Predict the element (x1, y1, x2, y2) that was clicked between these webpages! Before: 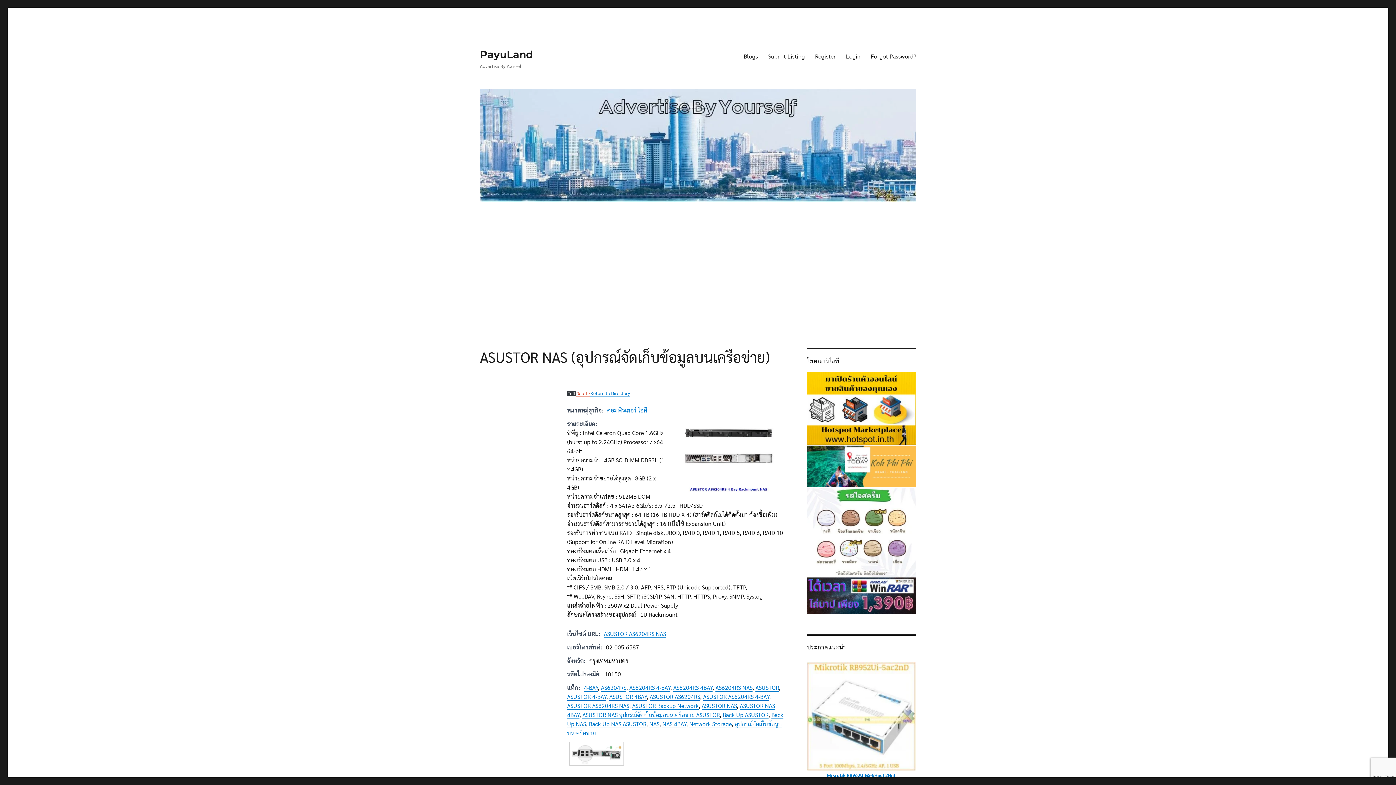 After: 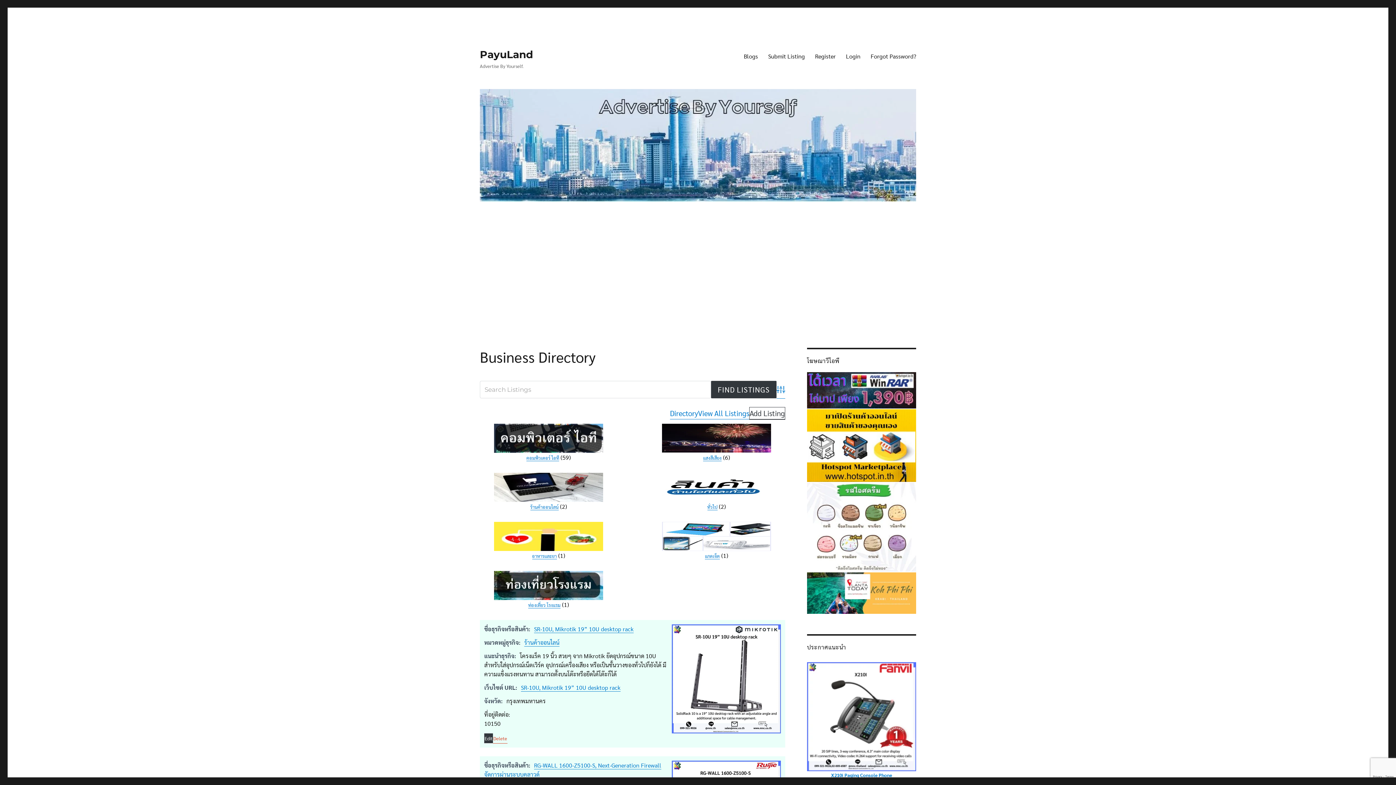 Action: label: PayuLand bbox: (480, 48, 533, 60)